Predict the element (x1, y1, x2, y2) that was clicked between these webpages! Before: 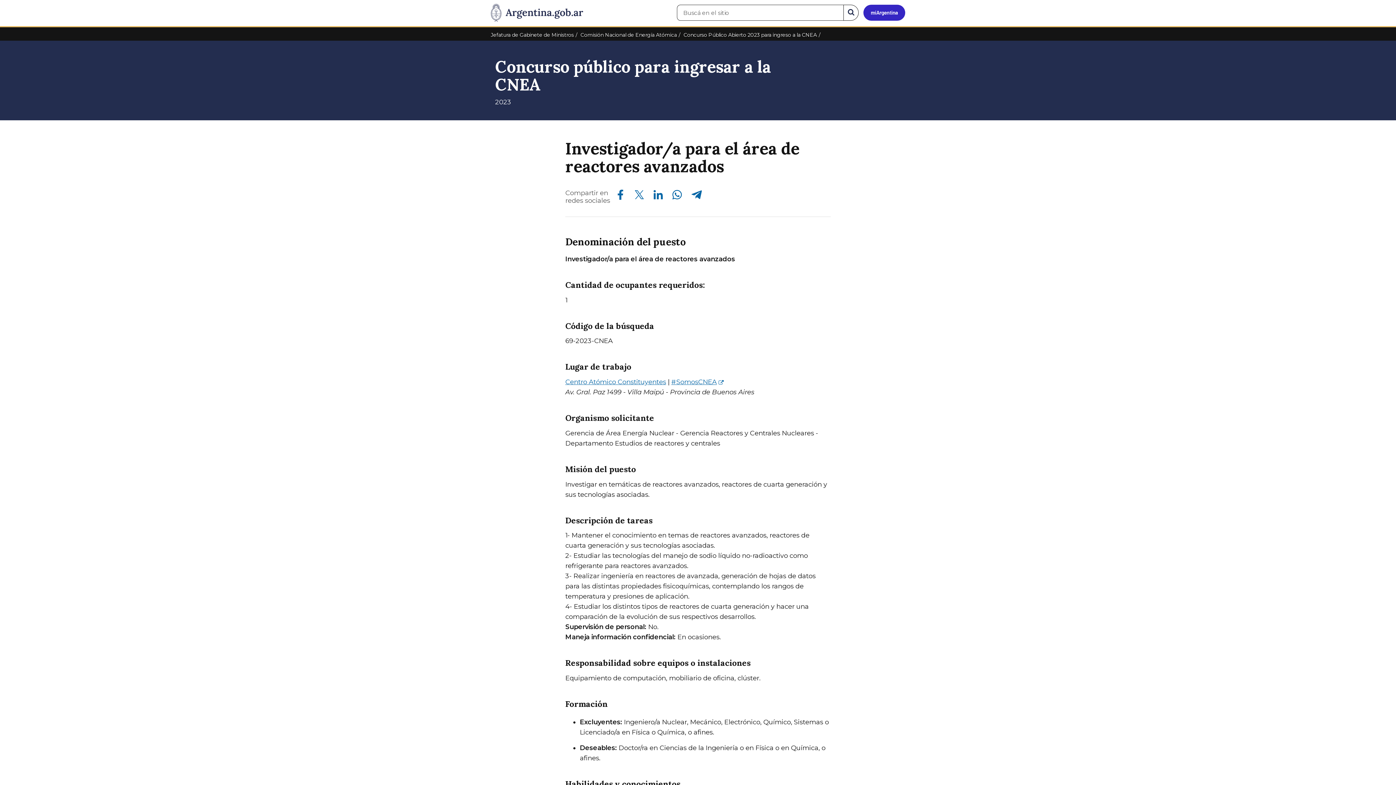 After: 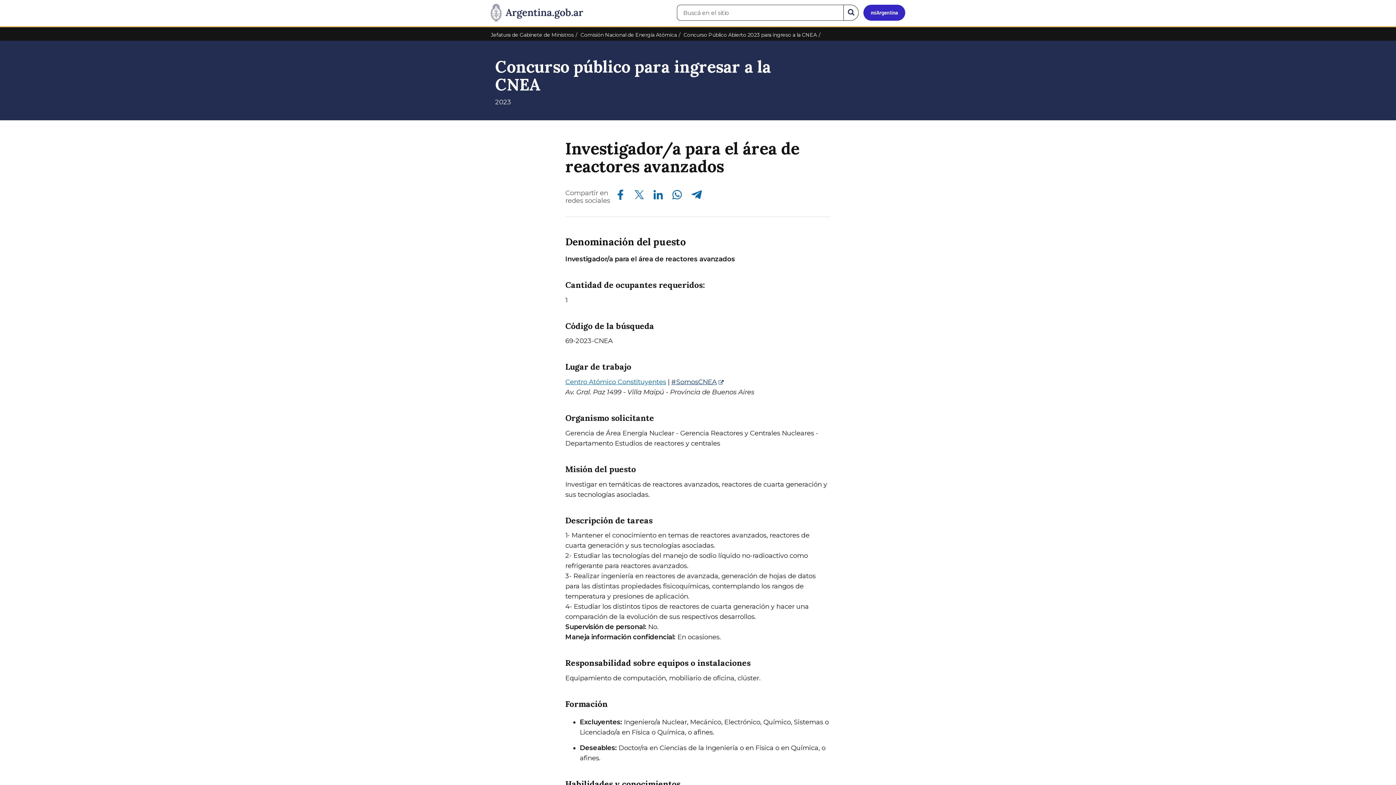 Action: label: #SomosCNEA bbox: (671, 378, 723, 386)